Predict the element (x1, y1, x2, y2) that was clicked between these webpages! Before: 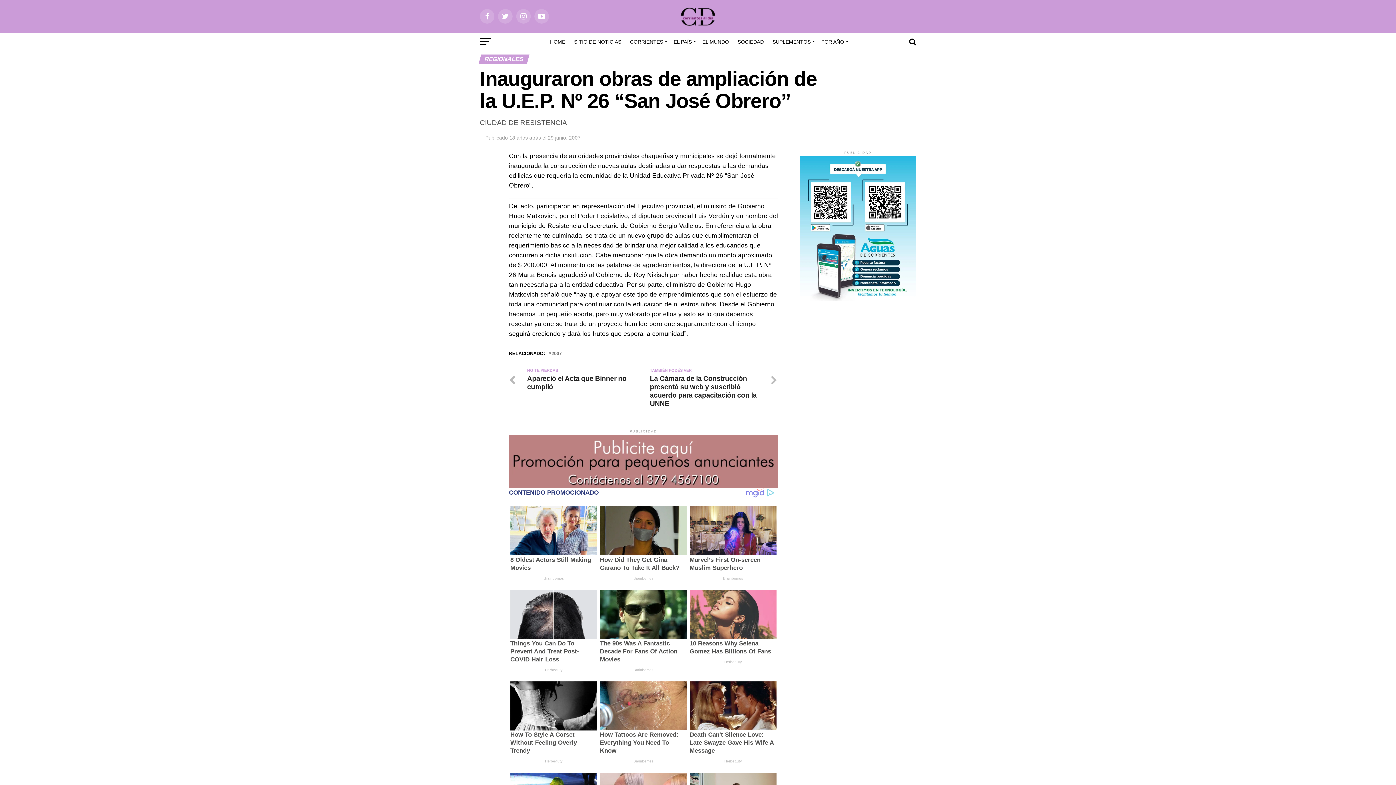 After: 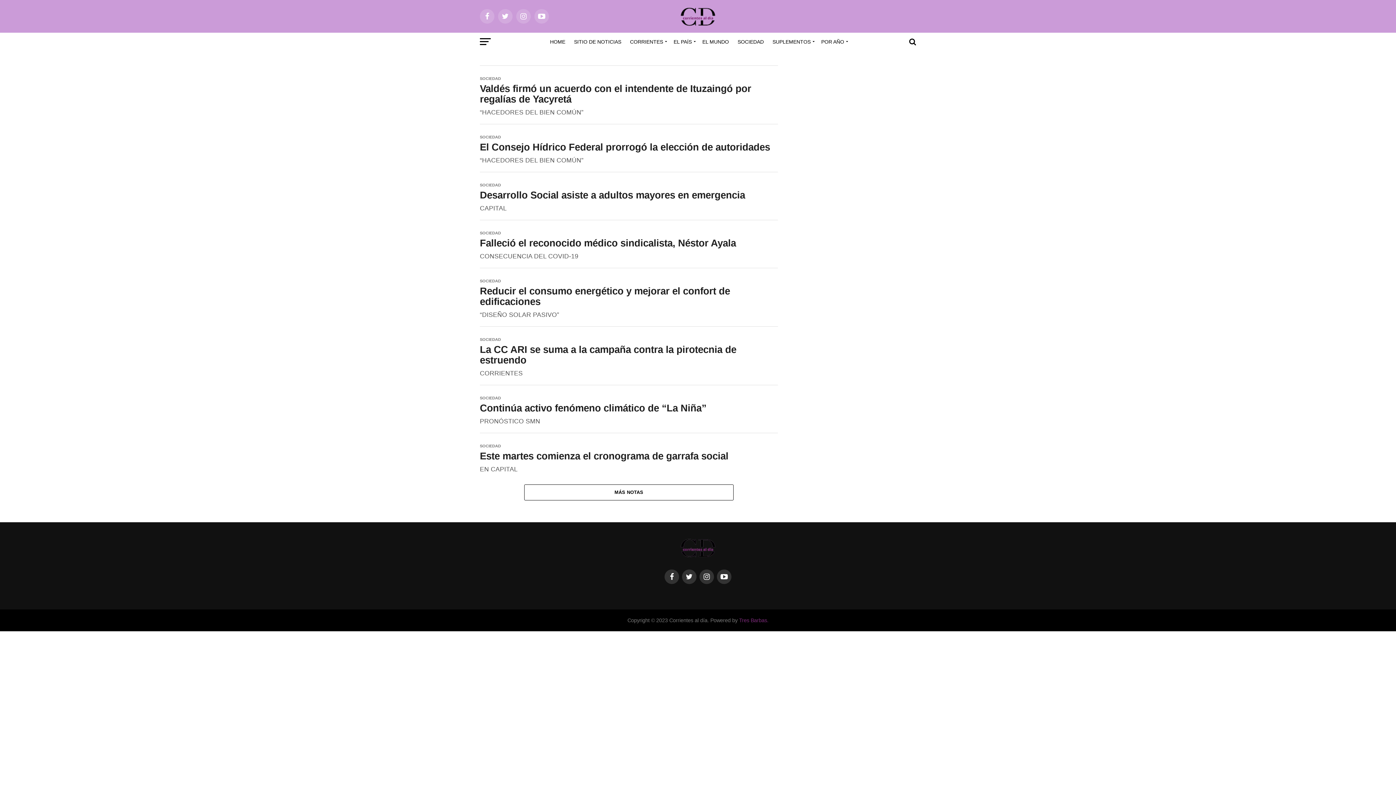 Action: bbox: (733, 32, 768, 50) label: SOCIEDAD